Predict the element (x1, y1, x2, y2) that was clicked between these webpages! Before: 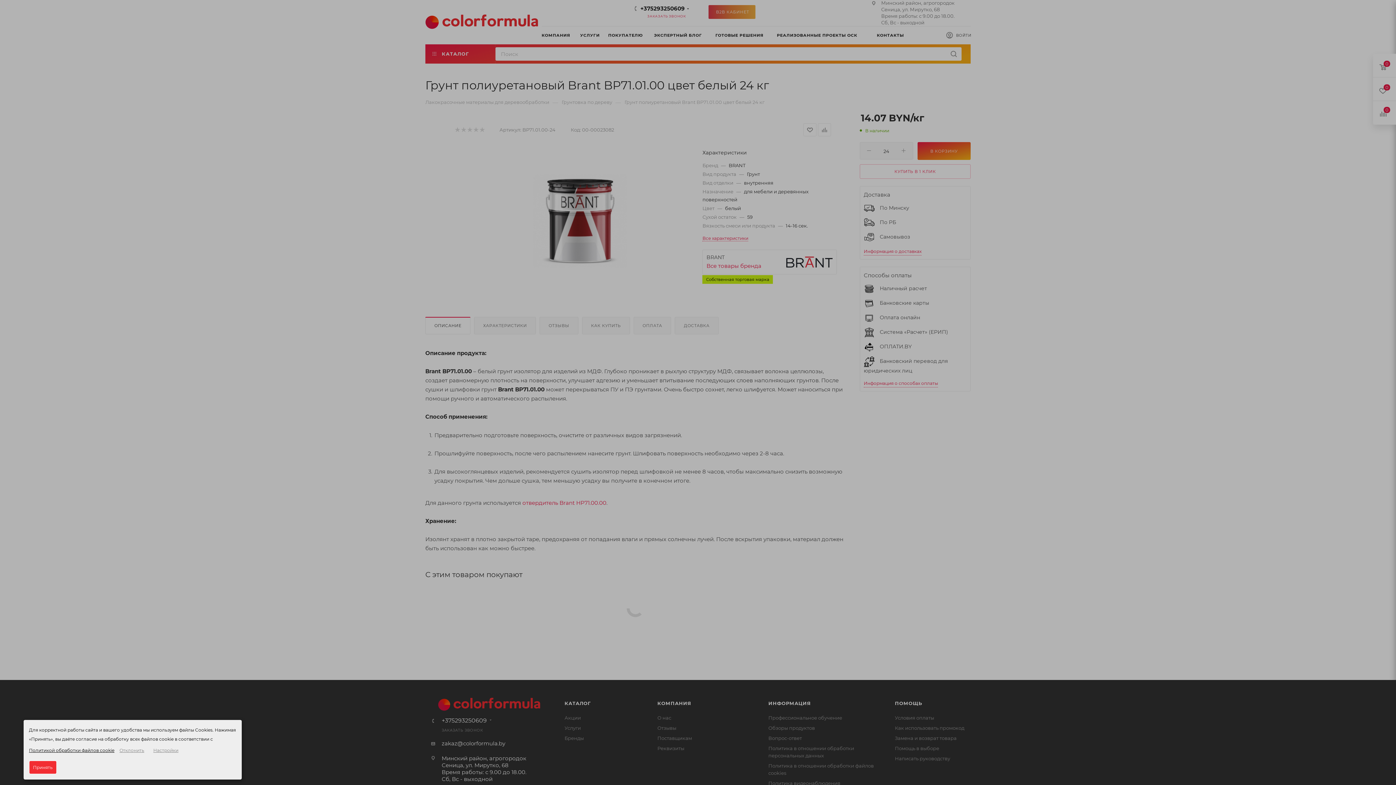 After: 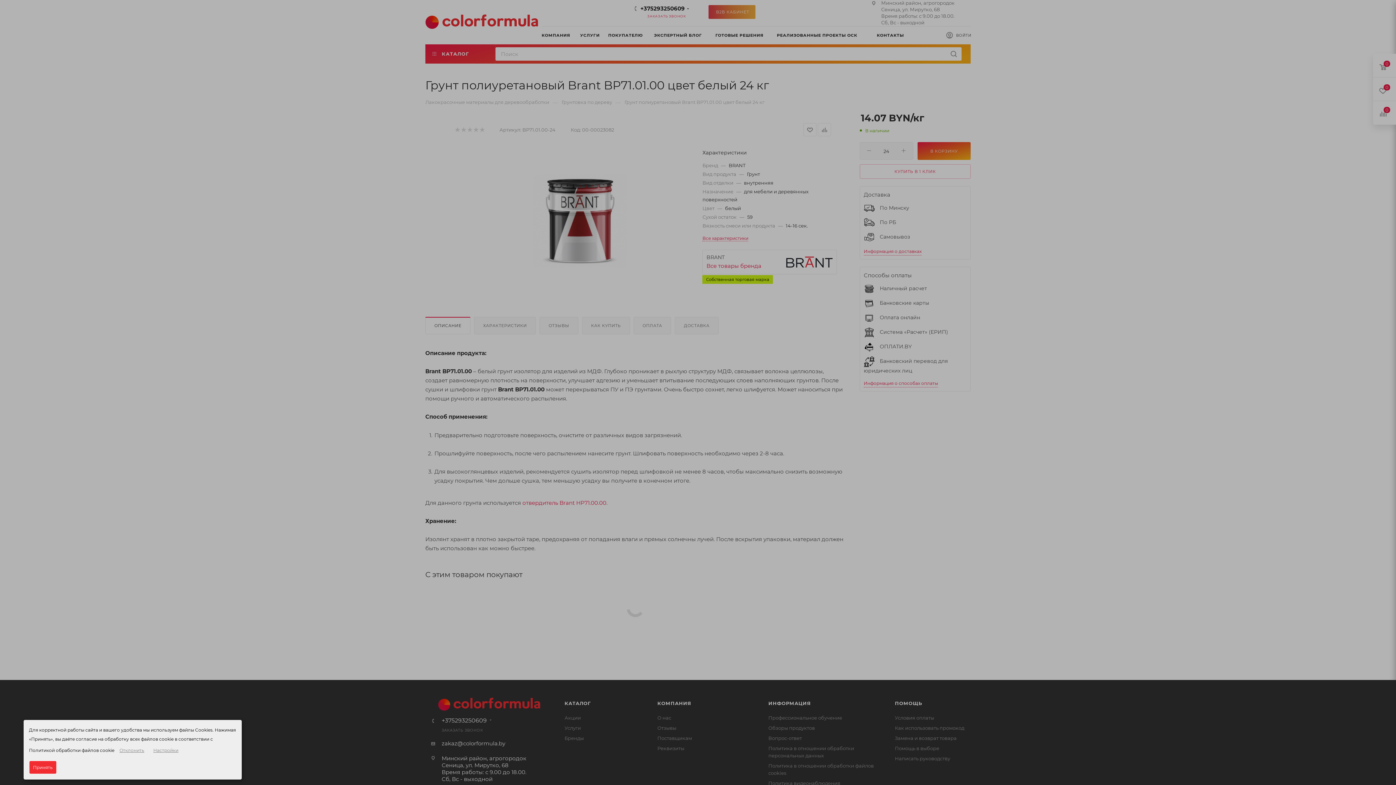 Action: bbox: (29, 748, 114, 753) label: Политикой обработки файлов cookie